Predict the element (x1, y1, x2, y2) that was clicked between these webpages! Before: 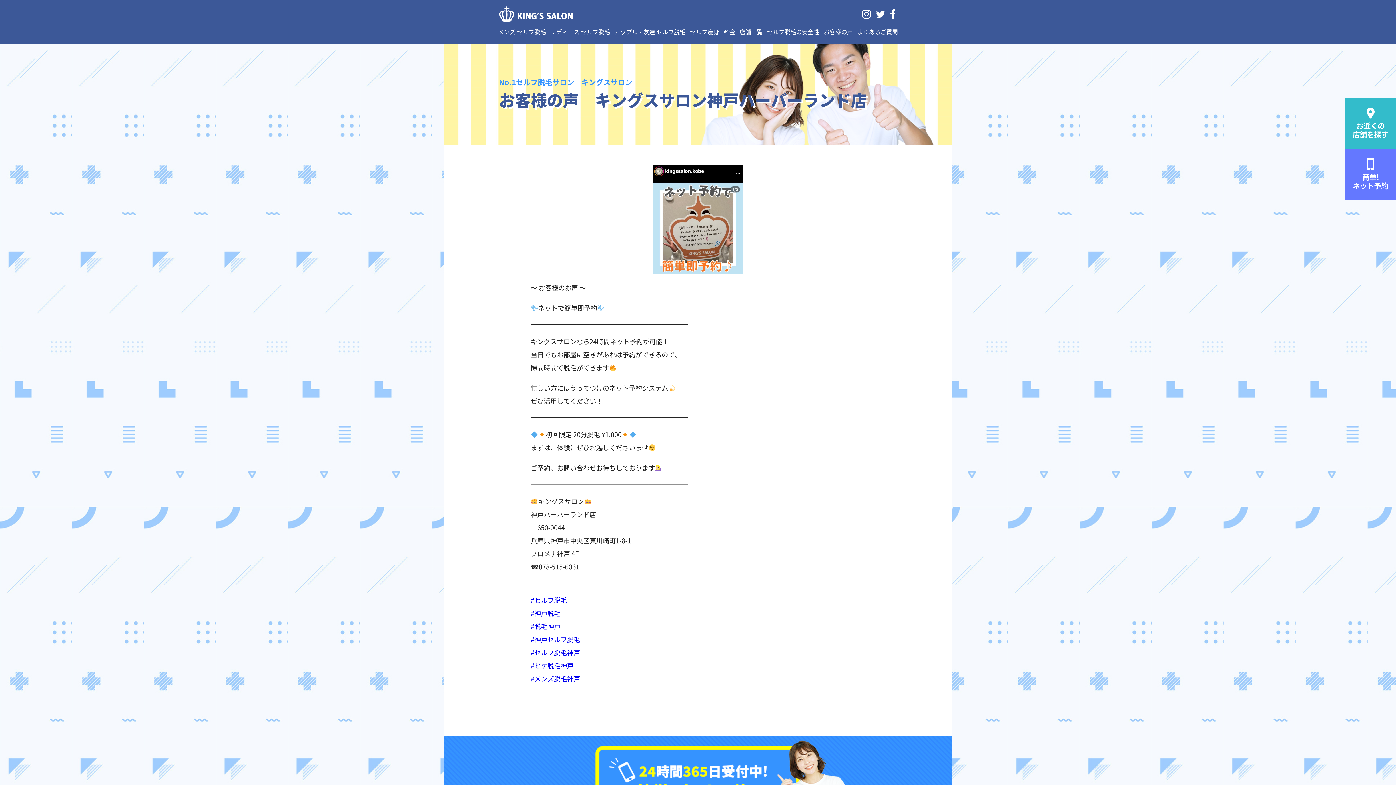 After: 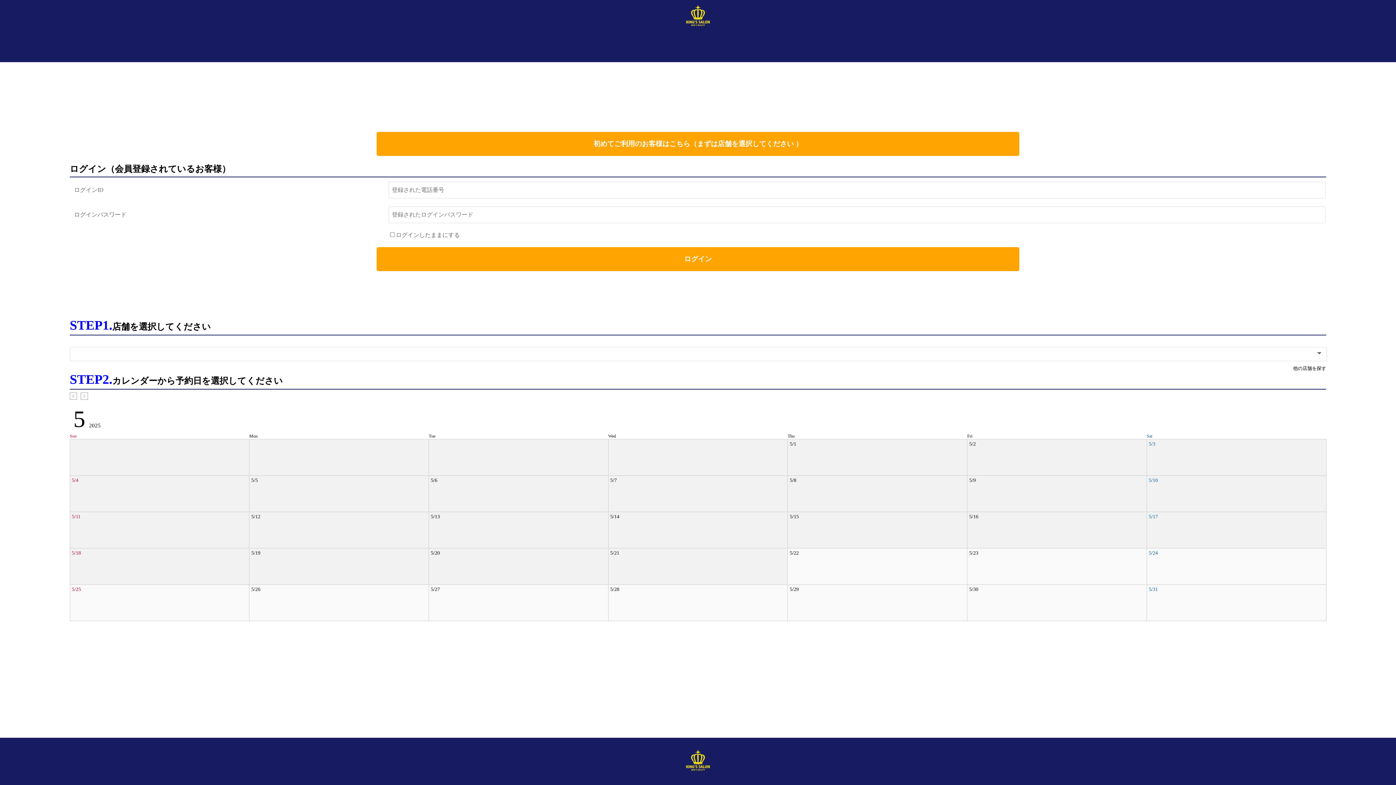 Action: bbox: (1345, 149, 1396, 200) label: 

簡単!
ネット予約